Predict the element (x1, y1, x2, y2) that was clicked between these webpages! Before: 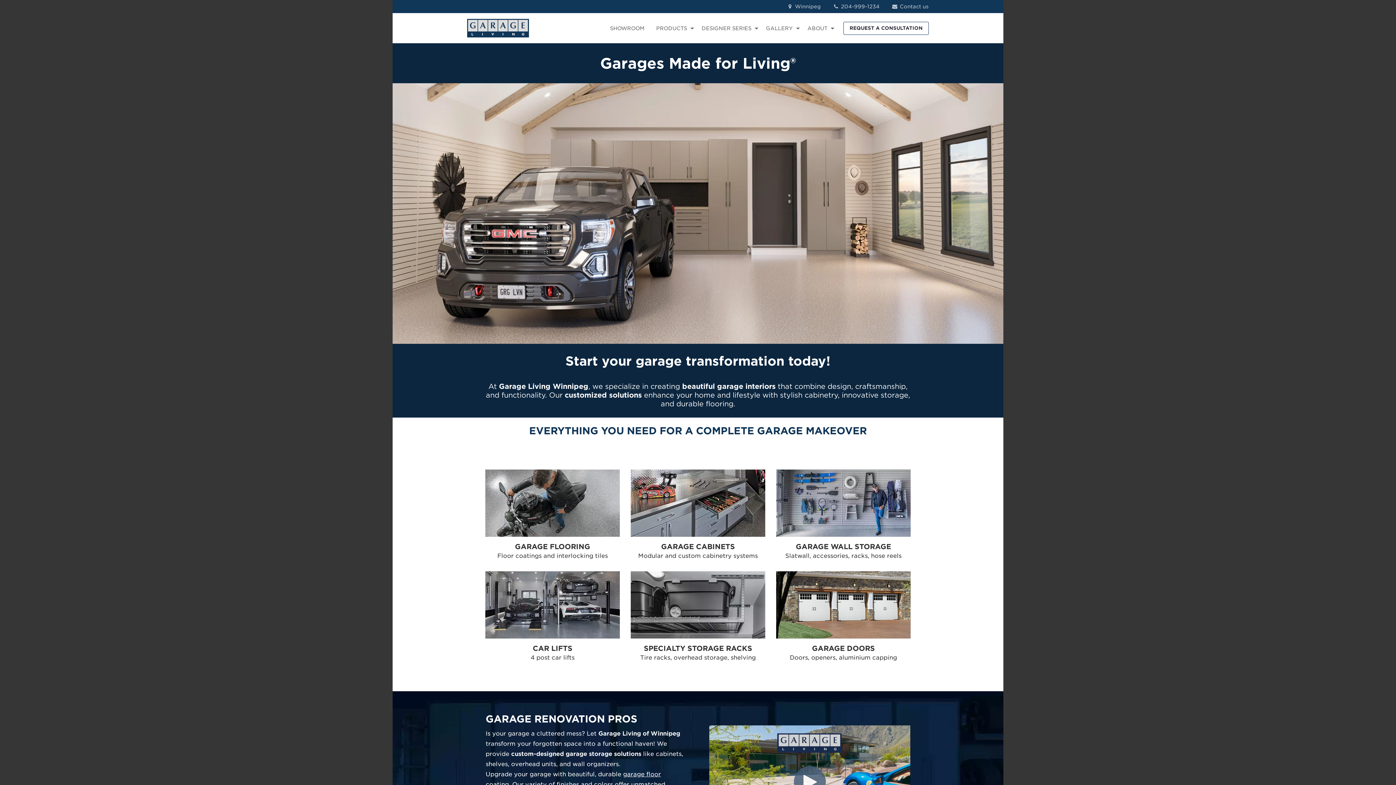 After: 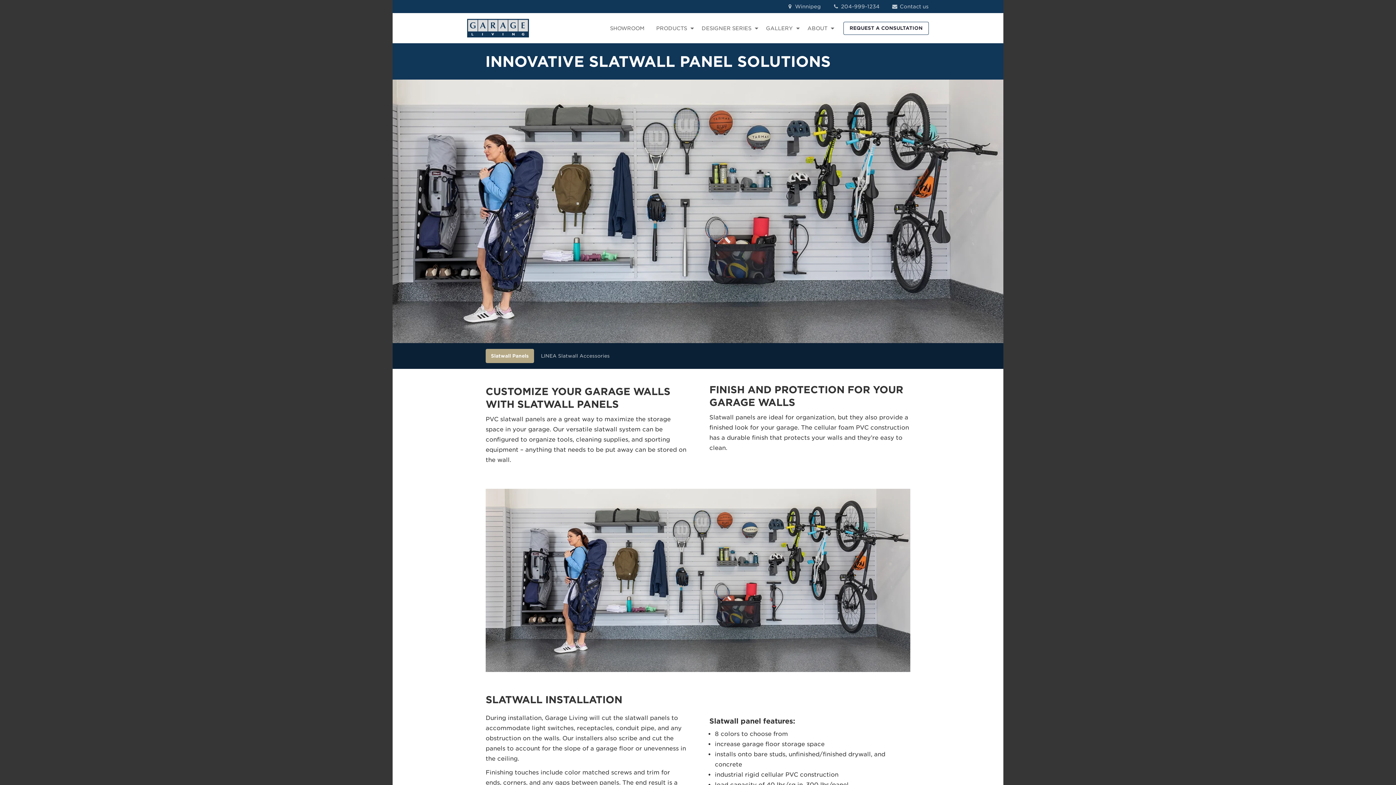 Action: bbox: (776, 469, 910, 561) label: GARAGE WALL STORAGE

Slatwall, accessories, racks, hose reels